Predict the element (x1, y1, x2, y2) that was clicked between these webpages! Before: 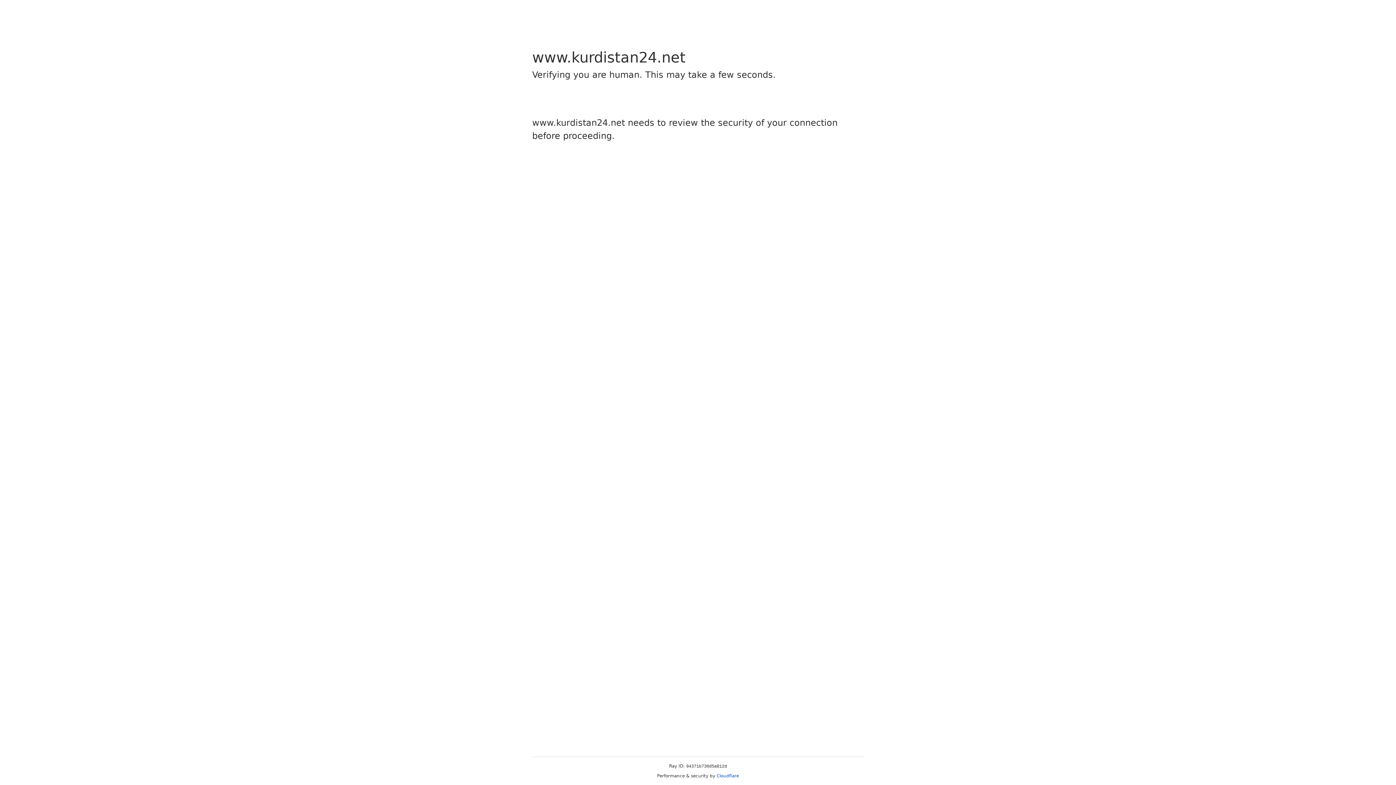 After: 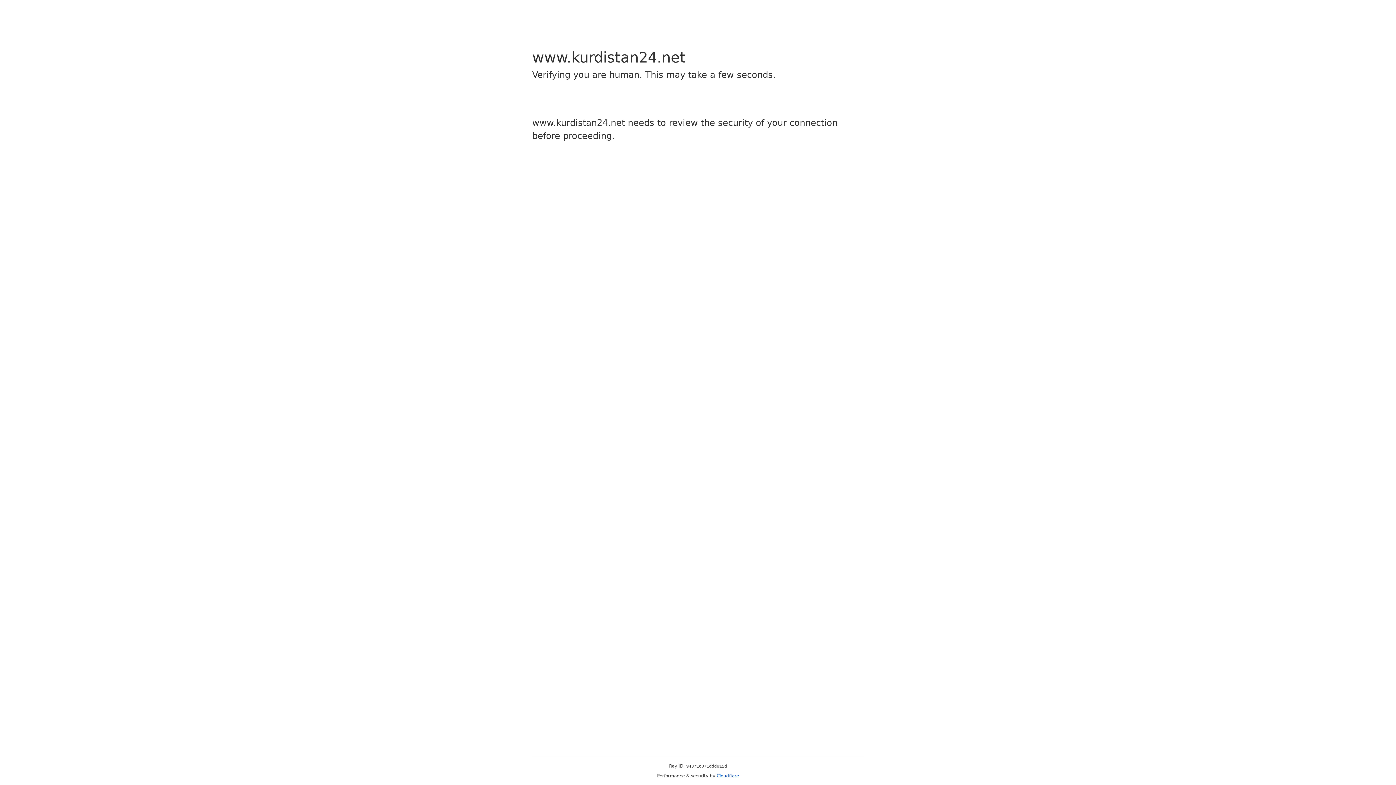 Action: bbox: (716, 773, 739, 778) label: Cloudflare